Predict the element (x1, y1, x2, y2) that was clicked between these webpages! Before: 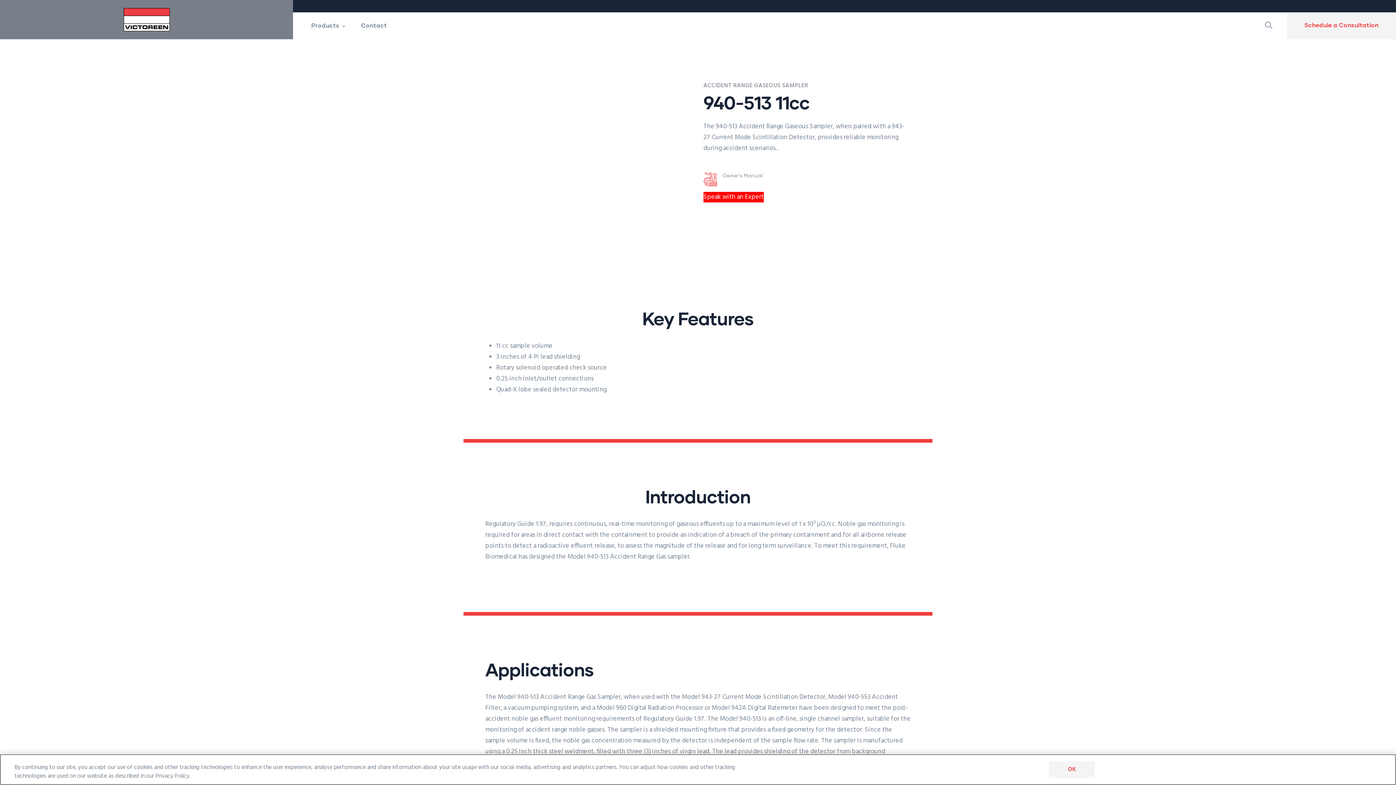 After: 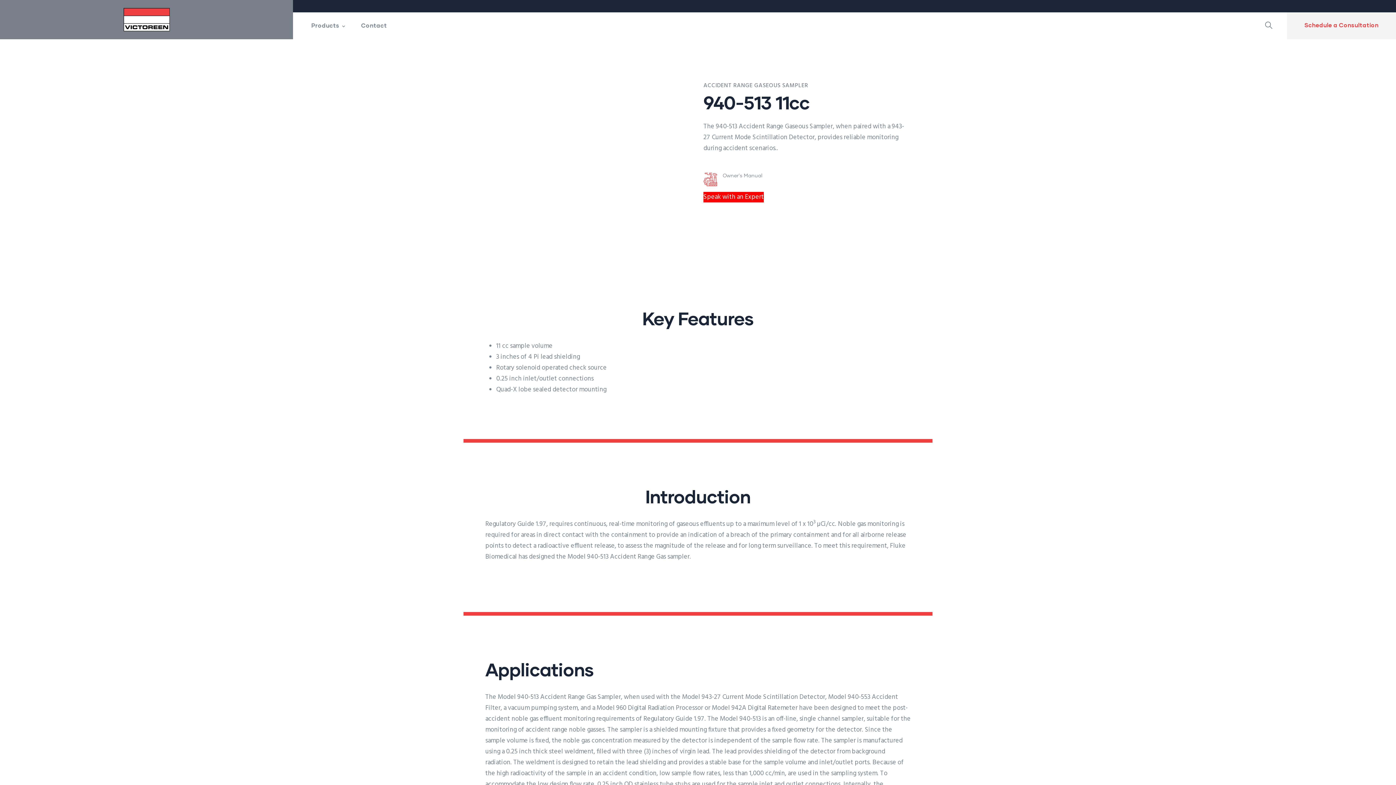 Action: bbox: (703, 172, 801, 192)